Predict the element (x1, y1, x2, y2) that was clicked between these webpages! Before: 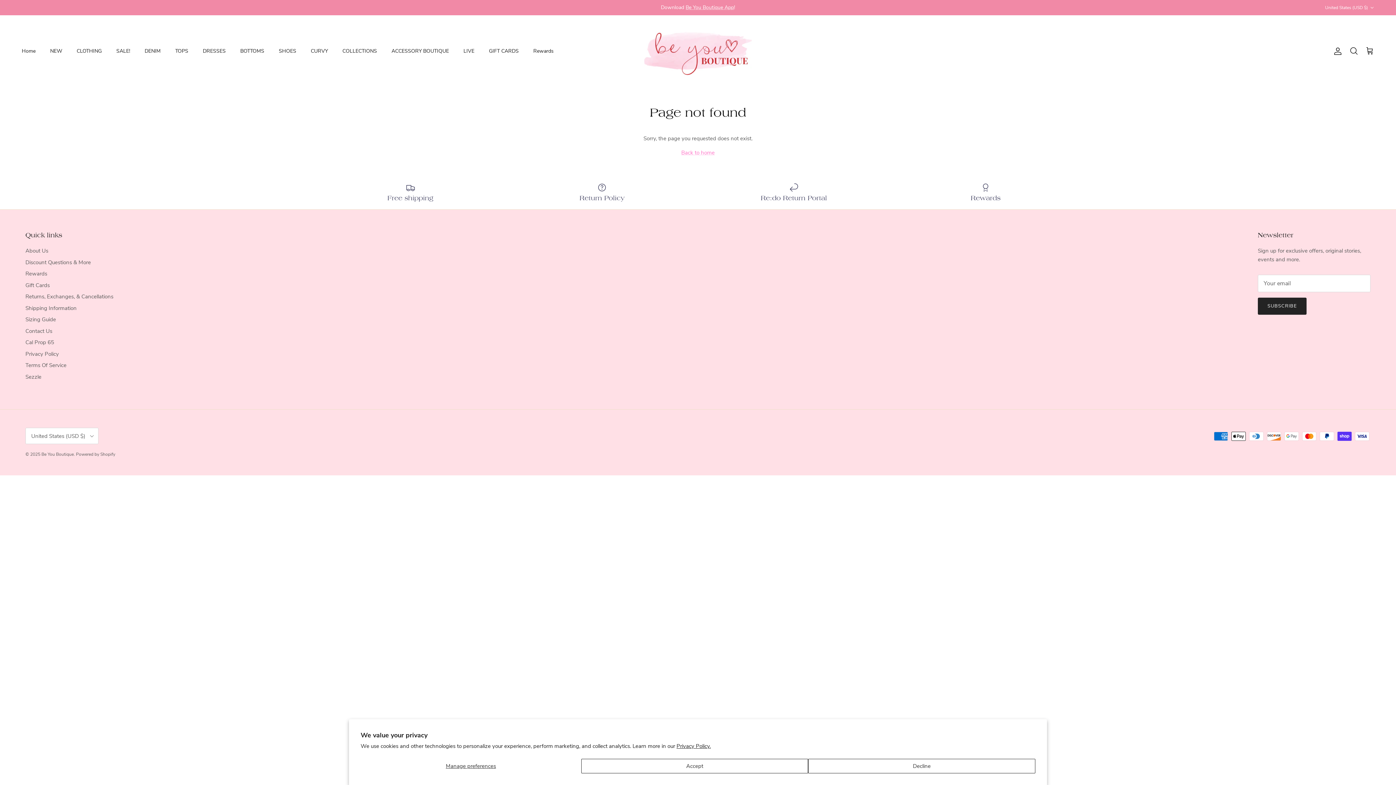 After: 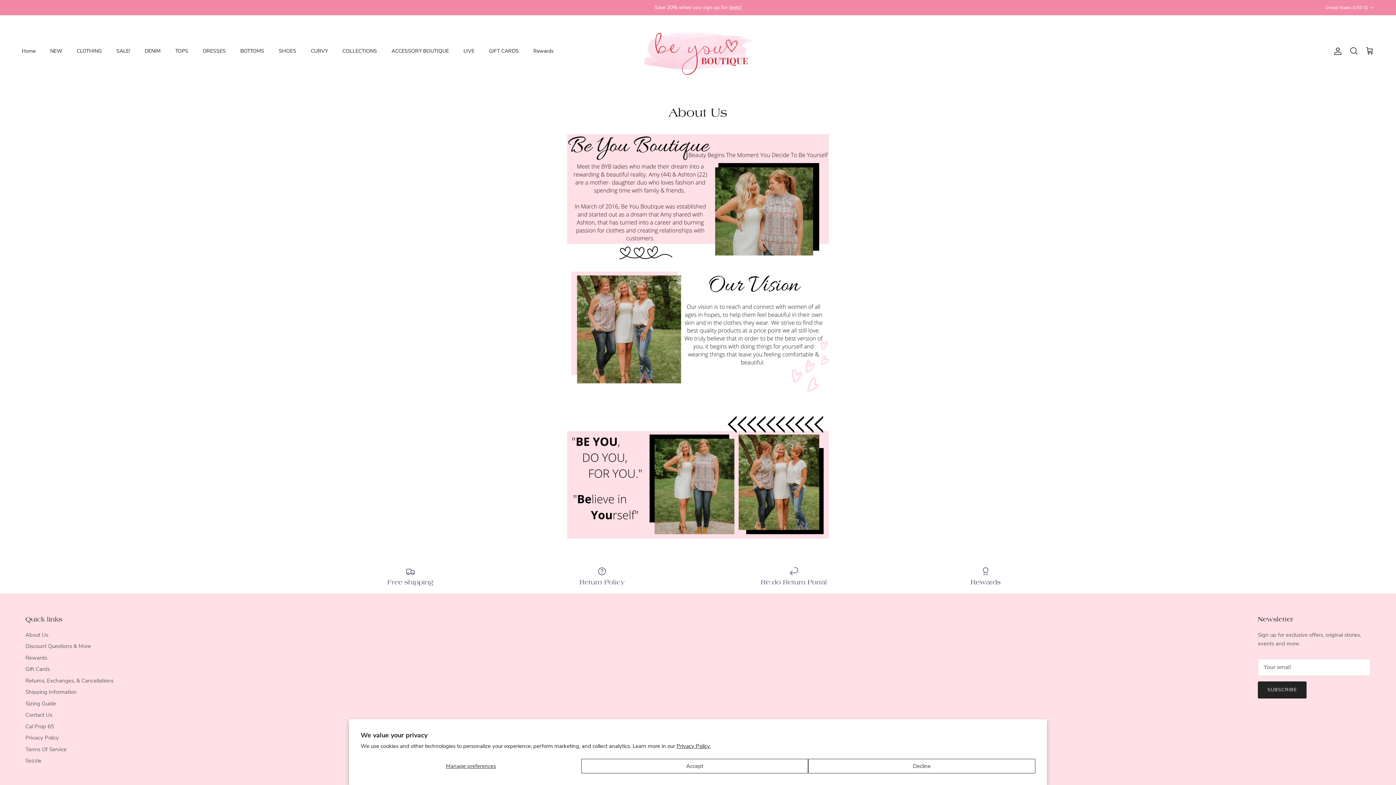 Action: bbox: (25, 247, 48, 254) label: About Us